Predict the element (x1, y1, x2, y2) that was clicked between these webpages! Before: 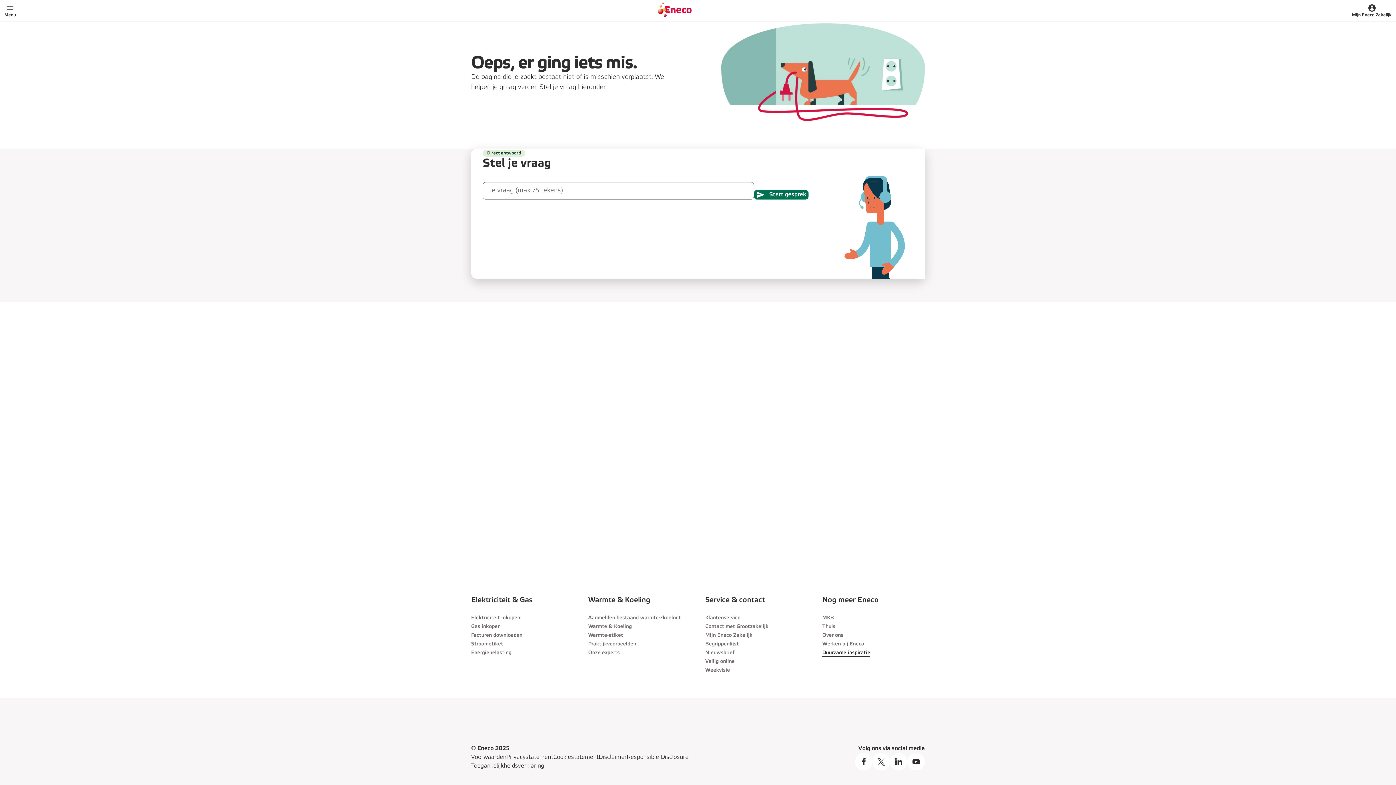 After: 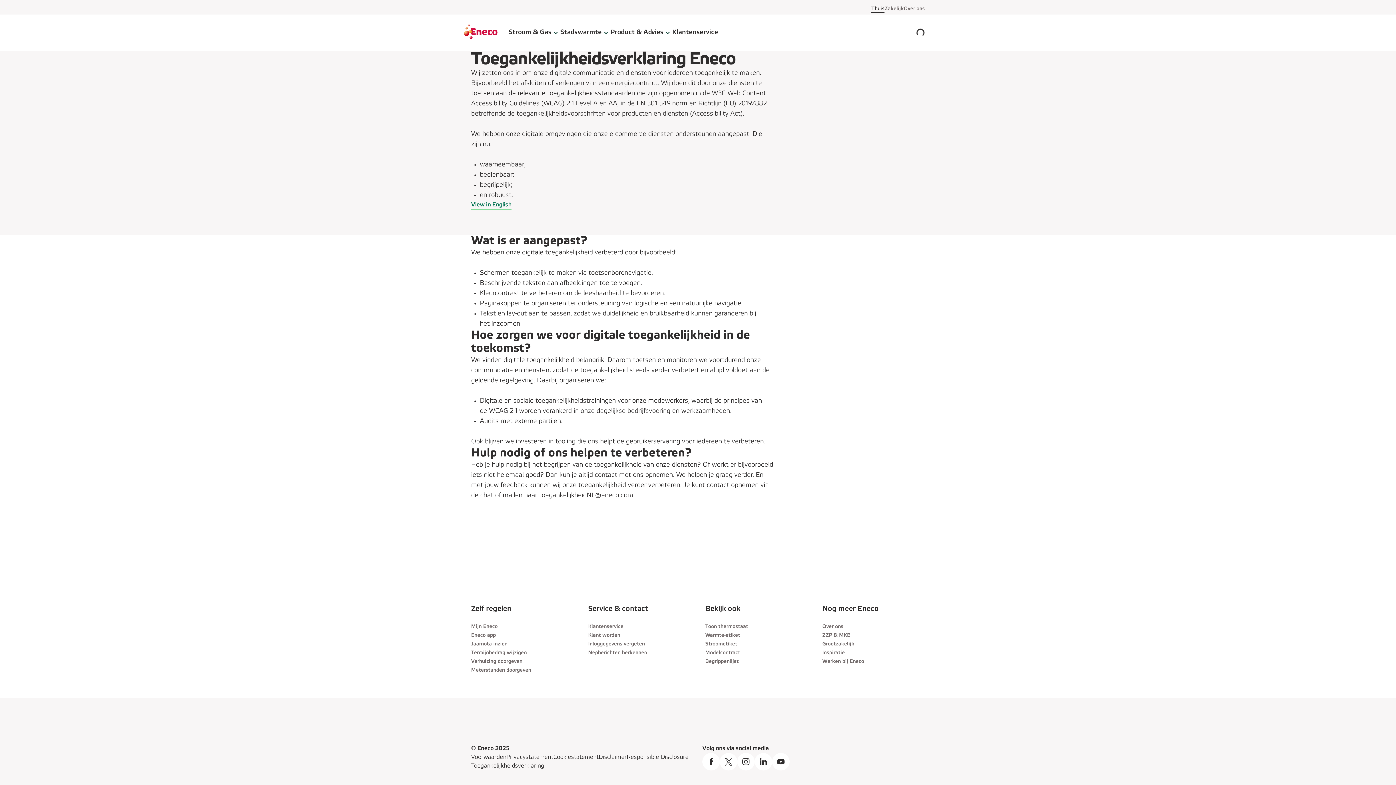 Action: label: Toegankelijkheidsverklaring bbox: (471, 762, 544, 769)